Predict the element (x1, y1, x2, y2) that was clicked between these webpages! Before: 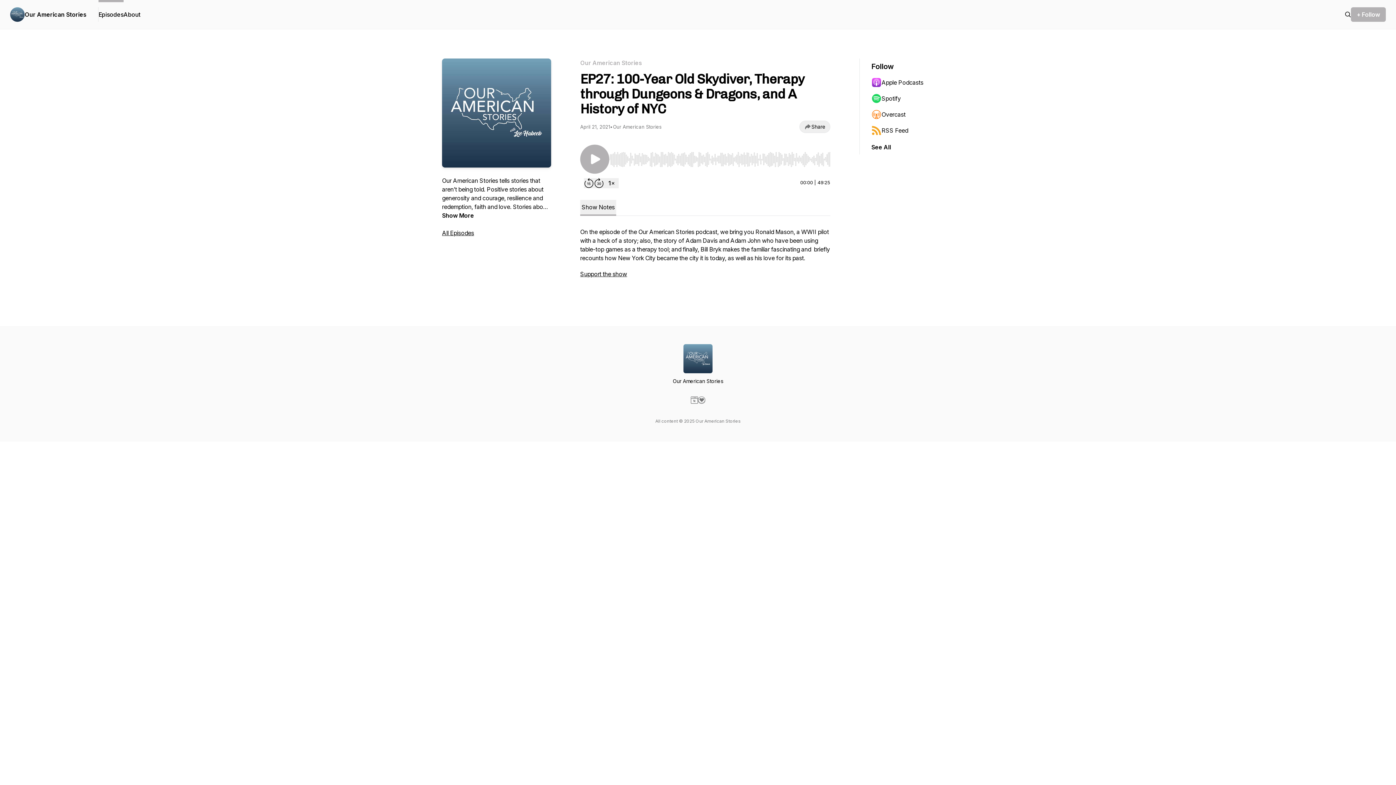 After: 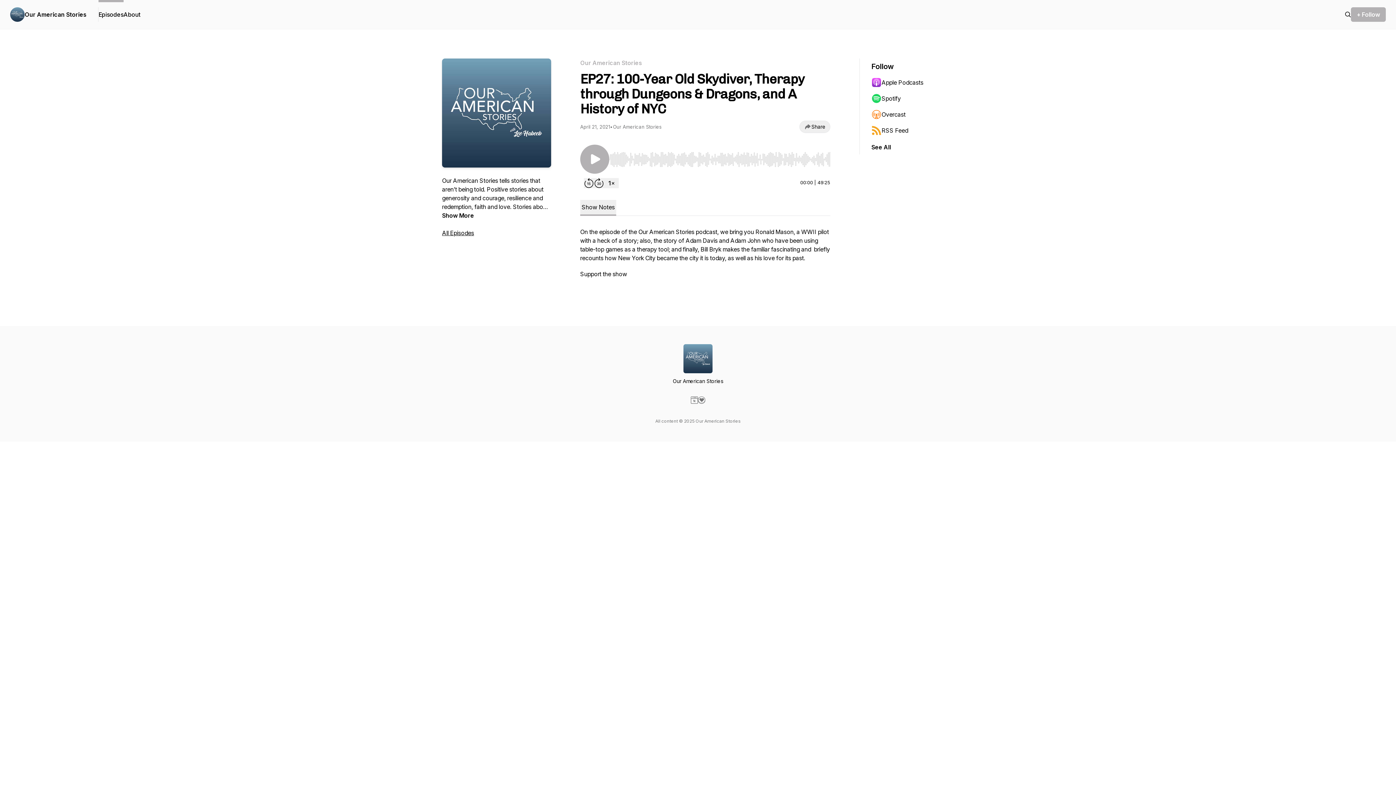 Action: bbox: (580, 270, 627, 277) label: Support the show